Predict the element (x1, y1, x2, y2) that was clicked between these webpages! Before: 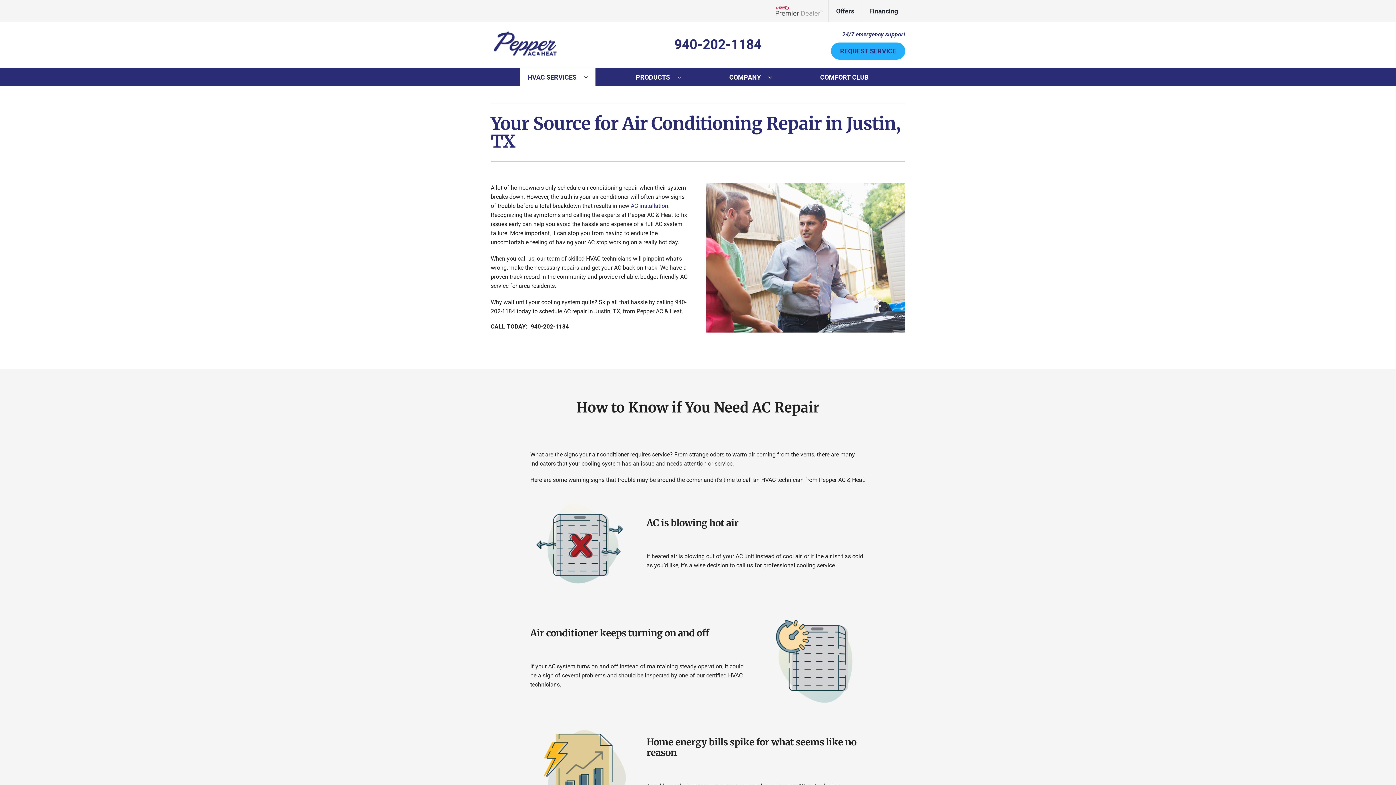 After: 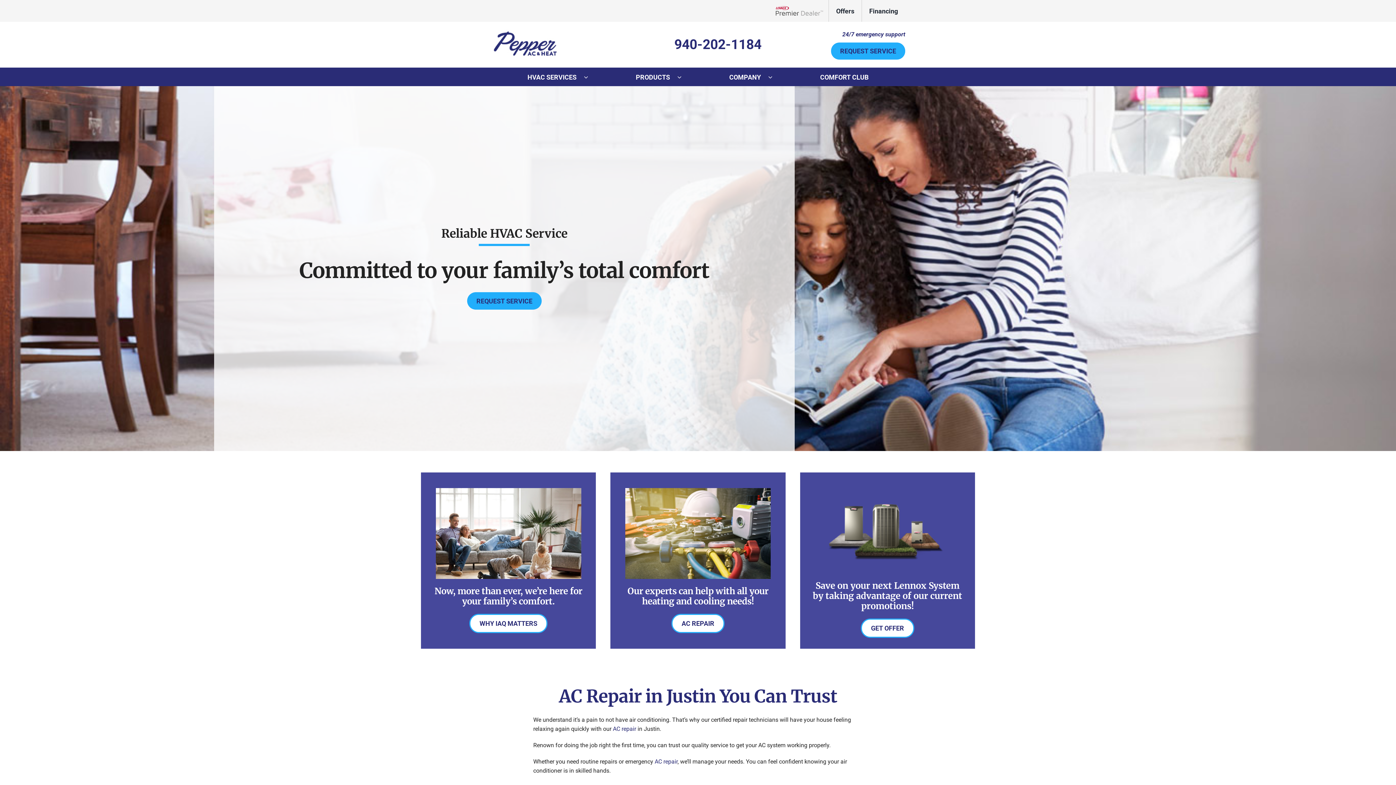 Action: label: Pepper AC_logo bbox: (490, 28, 559, 35)